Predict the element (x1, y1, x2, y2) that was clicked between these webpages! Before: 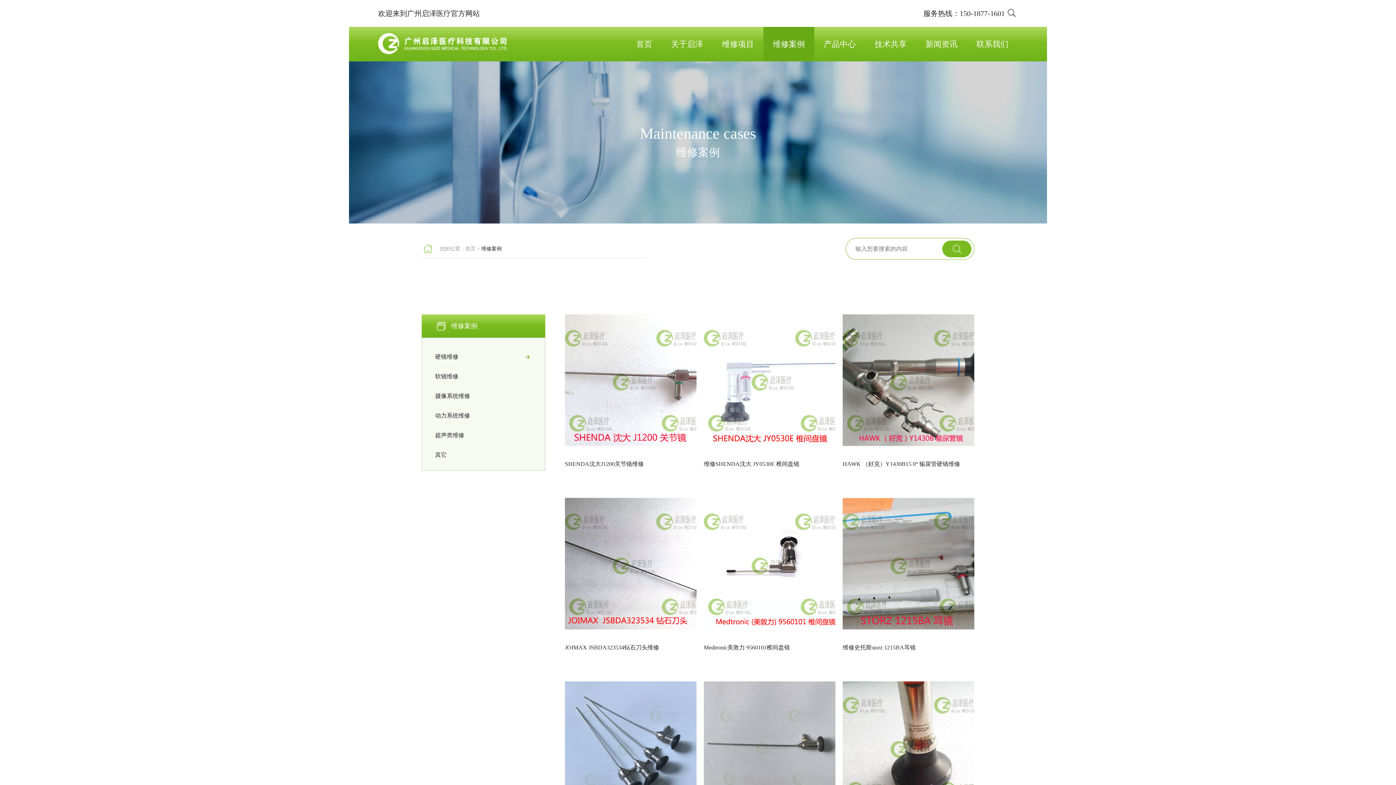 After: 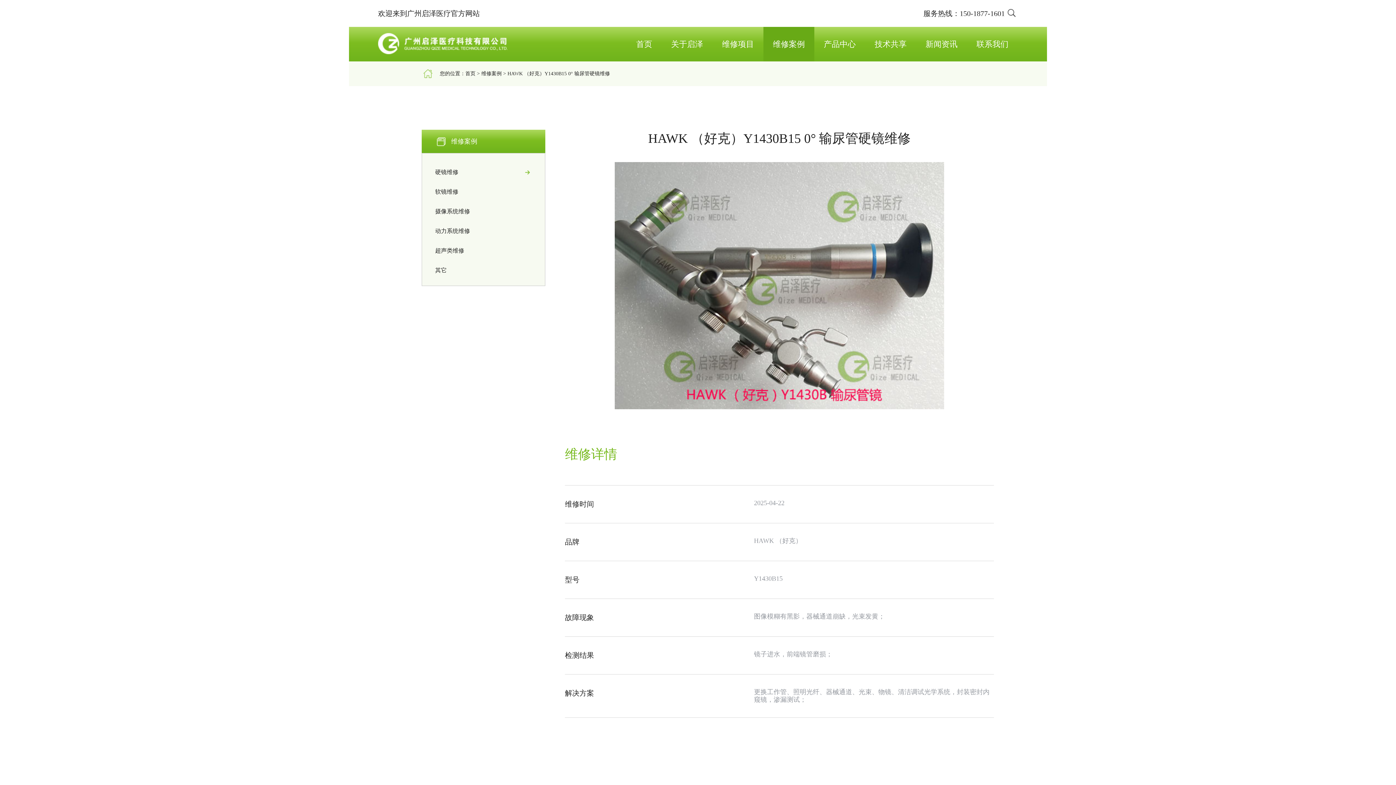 Action: label: HAWK （好克）Y1430B15 0° 输尿管硬镜维修 bbox: (842, 314, 974, 472)